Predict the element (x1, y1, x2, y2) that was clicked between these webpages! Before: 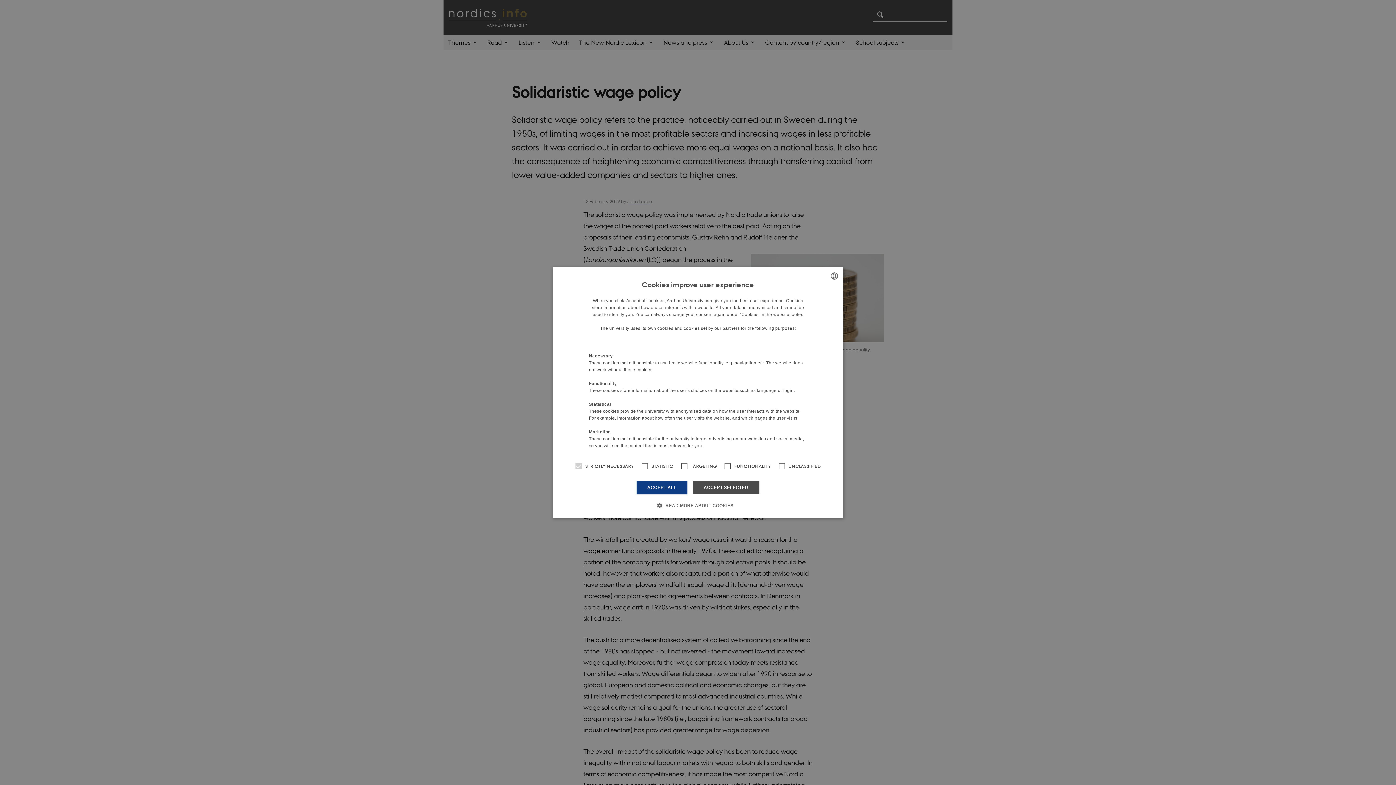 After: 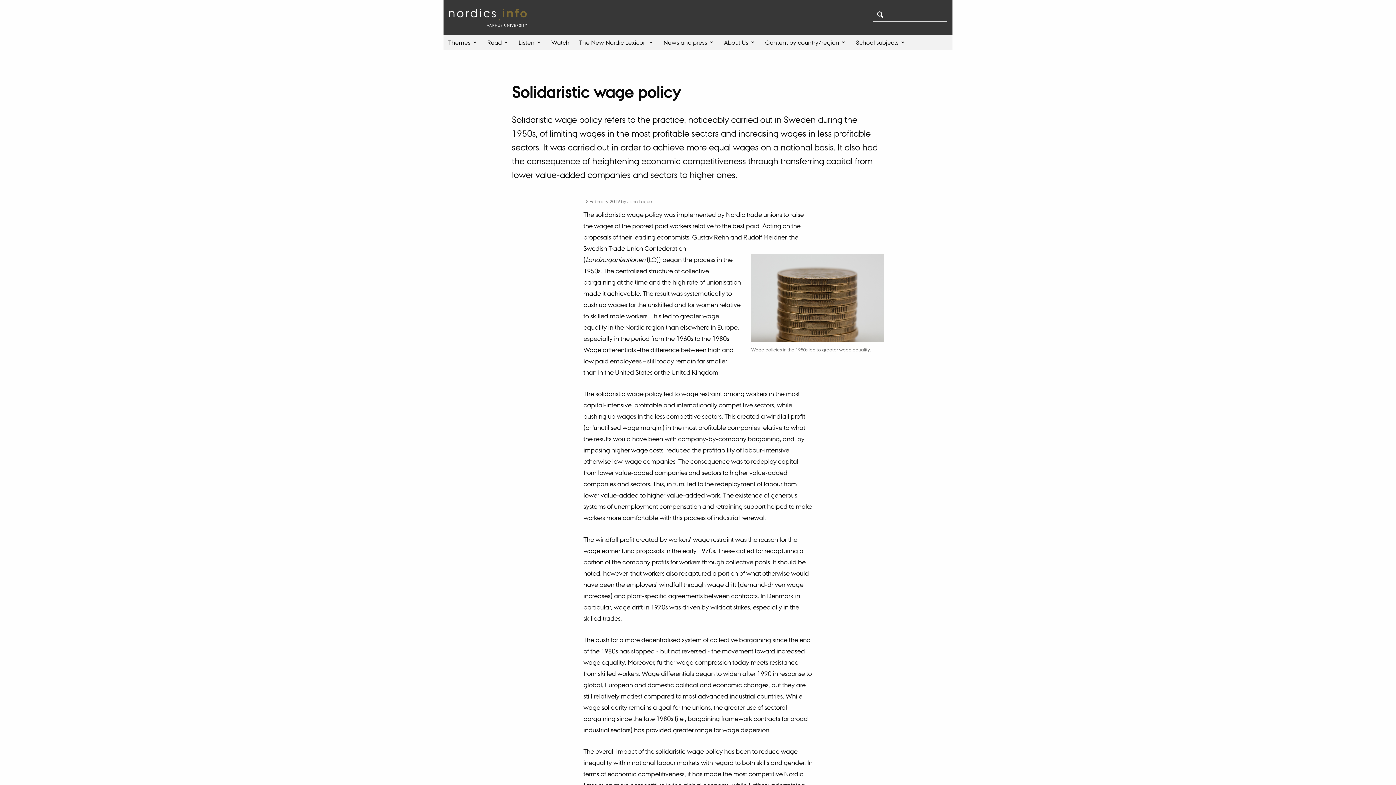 Action: label: ACCEPT ALL bbox: (636, 480, 687, 494)